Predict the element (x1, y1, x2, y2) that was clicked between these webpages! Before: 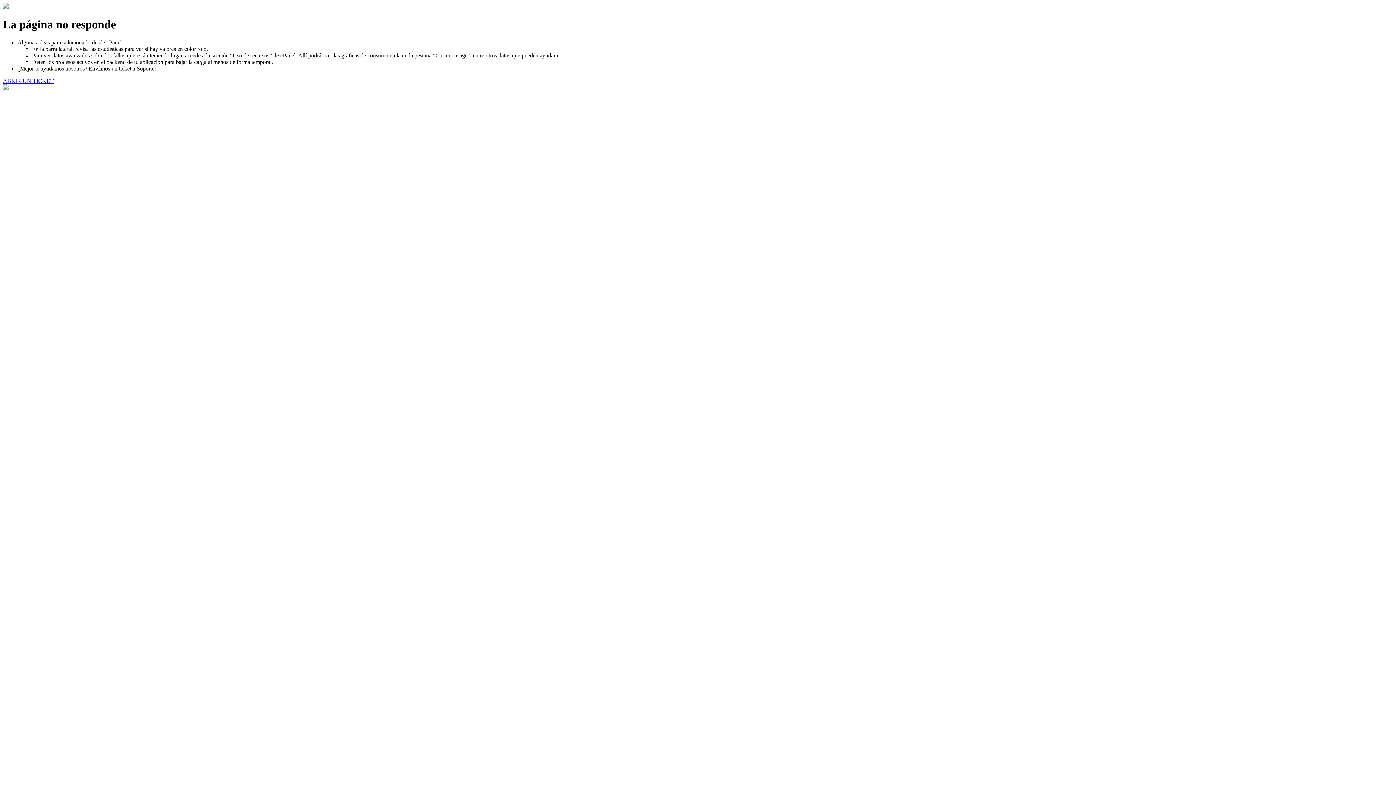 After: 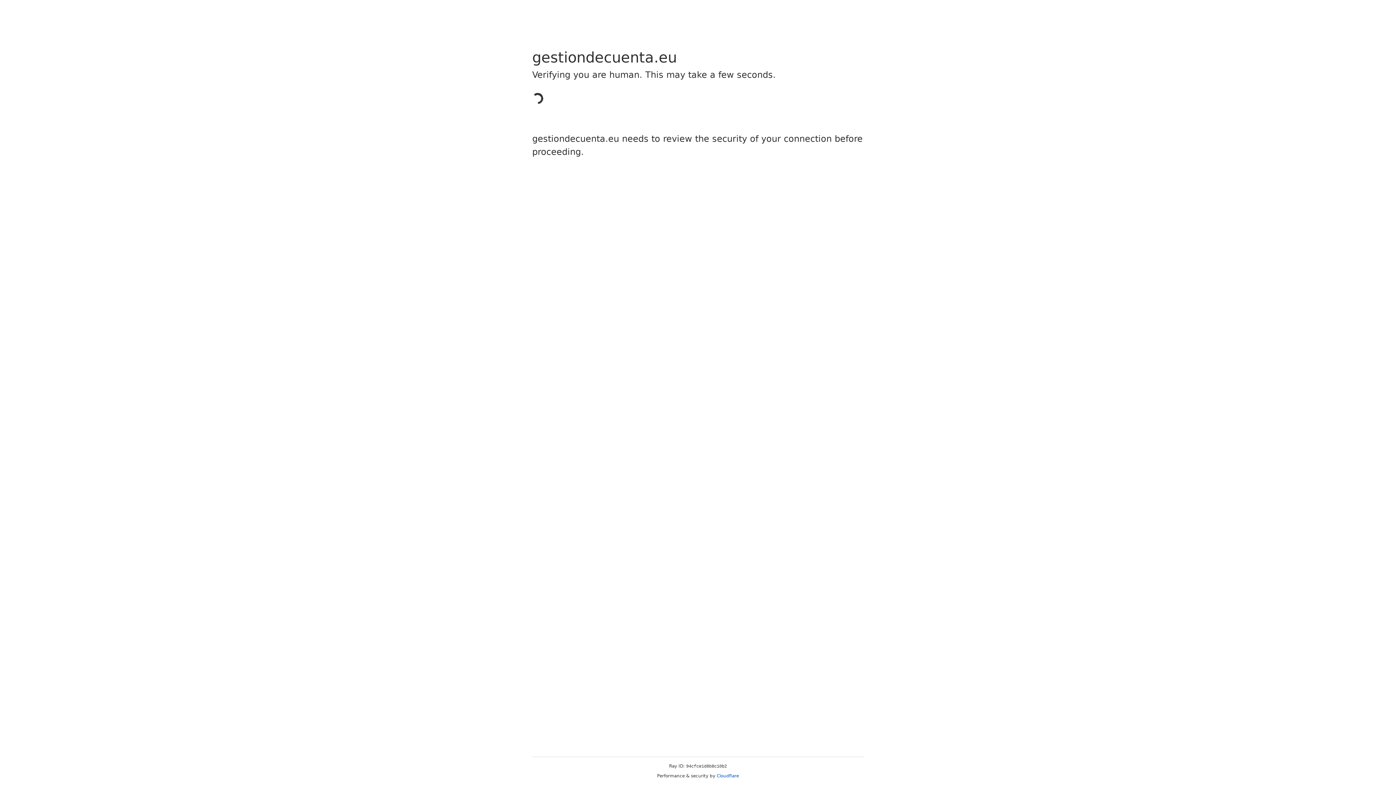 Action: label: ABRIR UN TICKET bbox: (2, 77, 53, 83)